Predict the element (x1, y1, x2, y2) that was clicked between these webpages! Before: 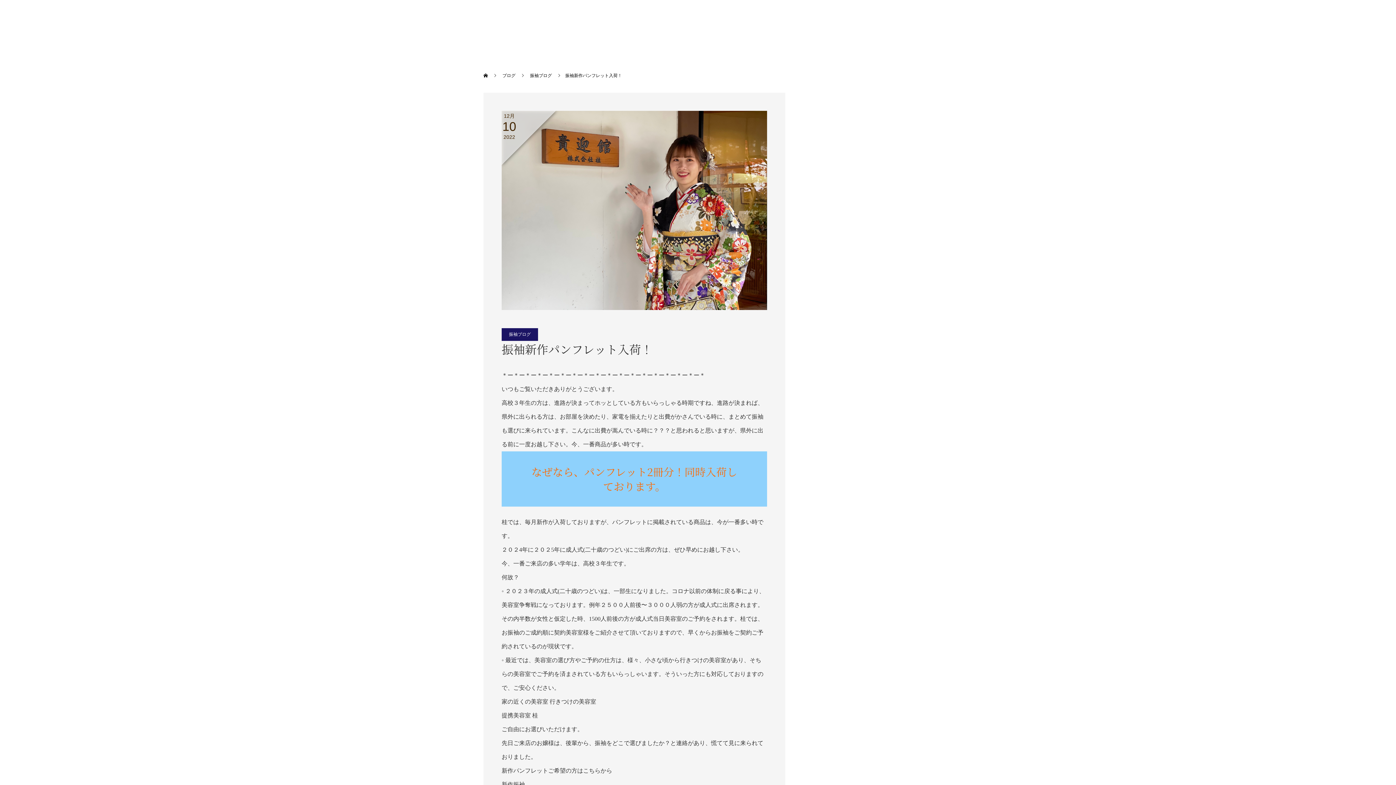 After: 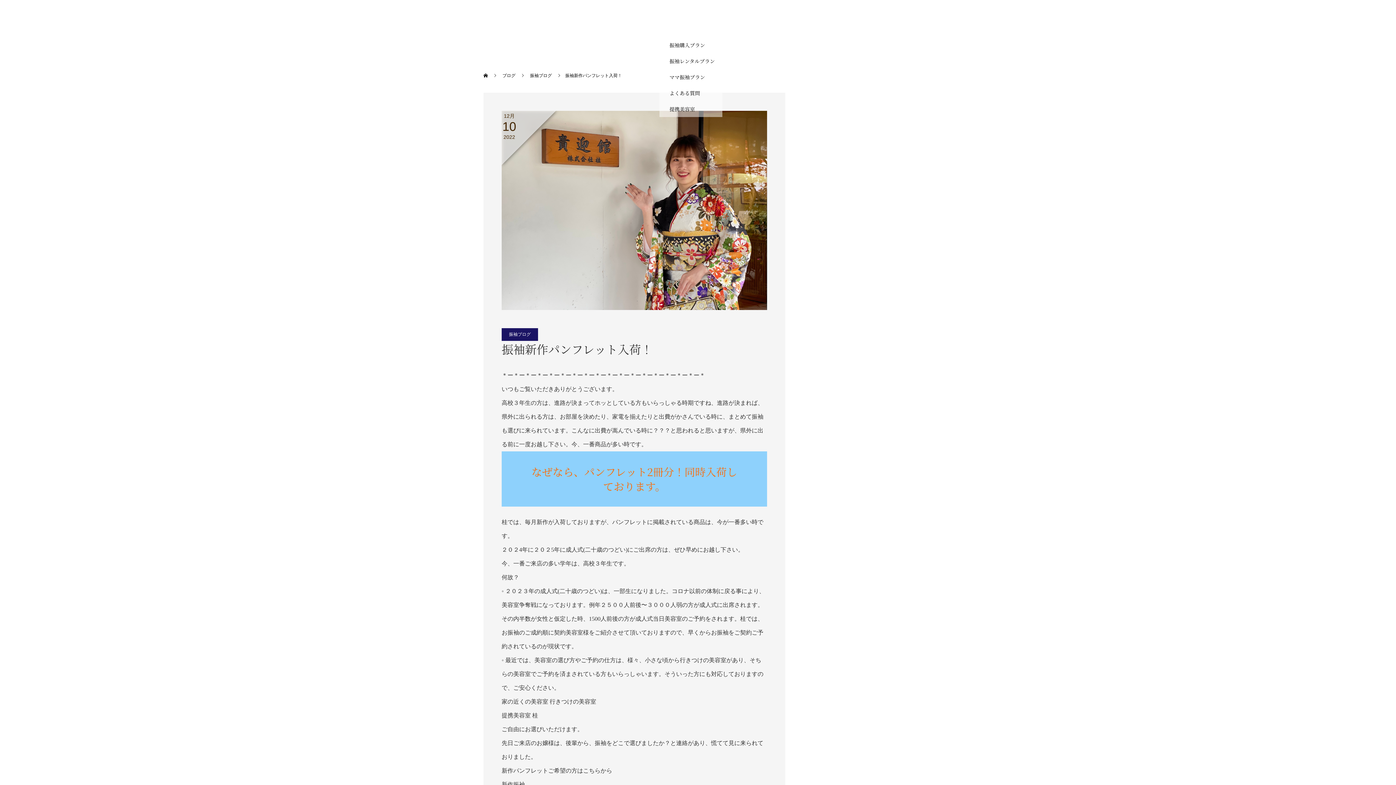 Action: bbox: (659, 13, 727, 23) label: 振袖プラン＆特典